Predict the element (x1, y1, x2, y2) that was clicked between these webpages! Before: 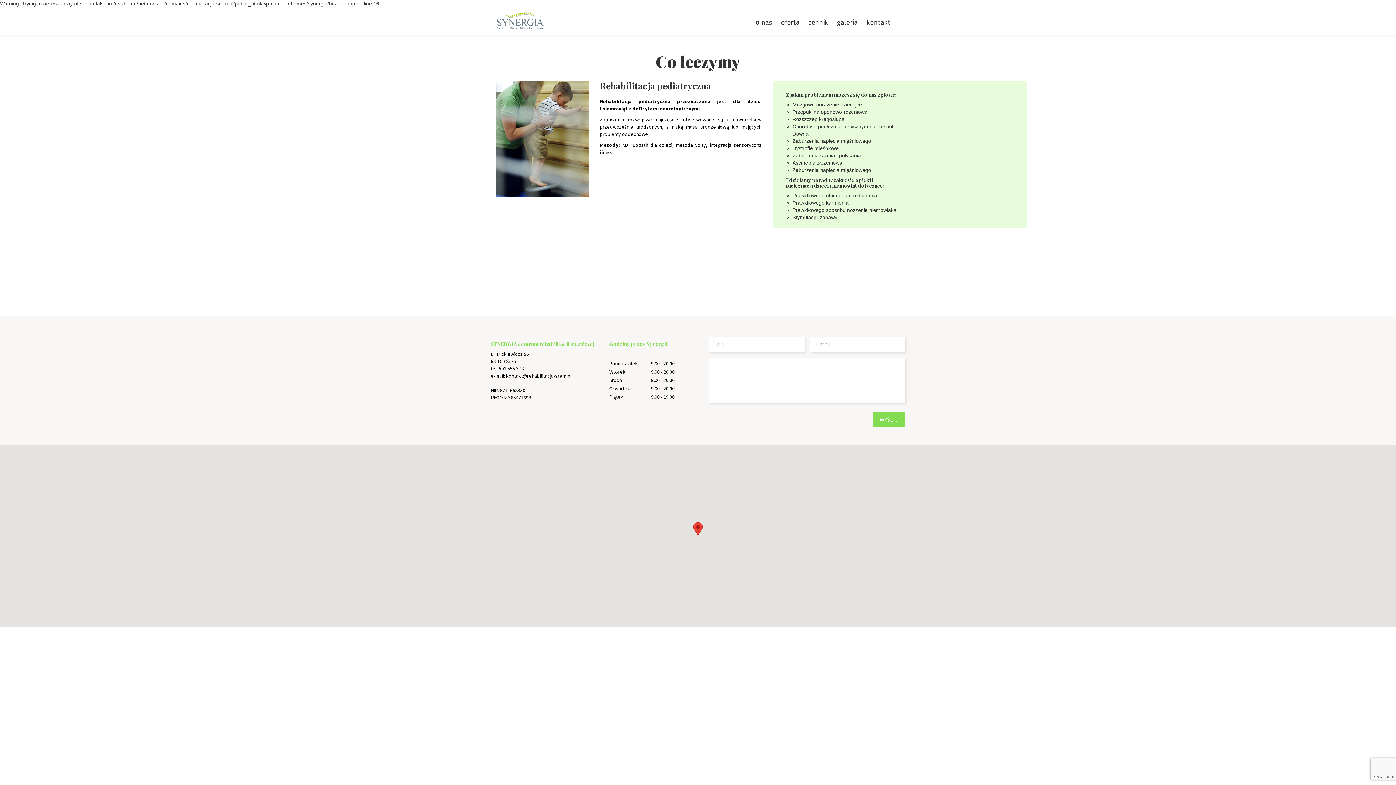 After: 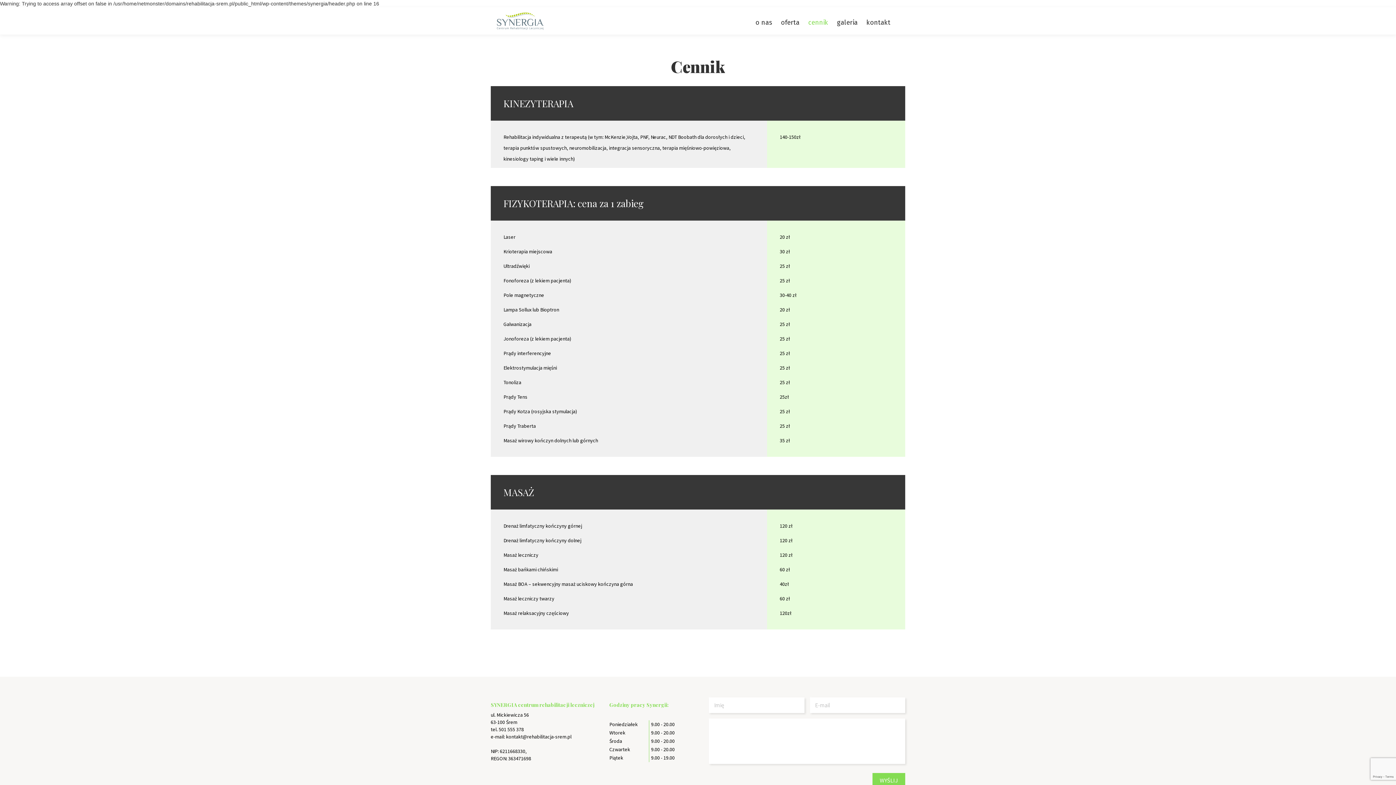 Action: bbox: (808, 18, 828, 26) label: cennik